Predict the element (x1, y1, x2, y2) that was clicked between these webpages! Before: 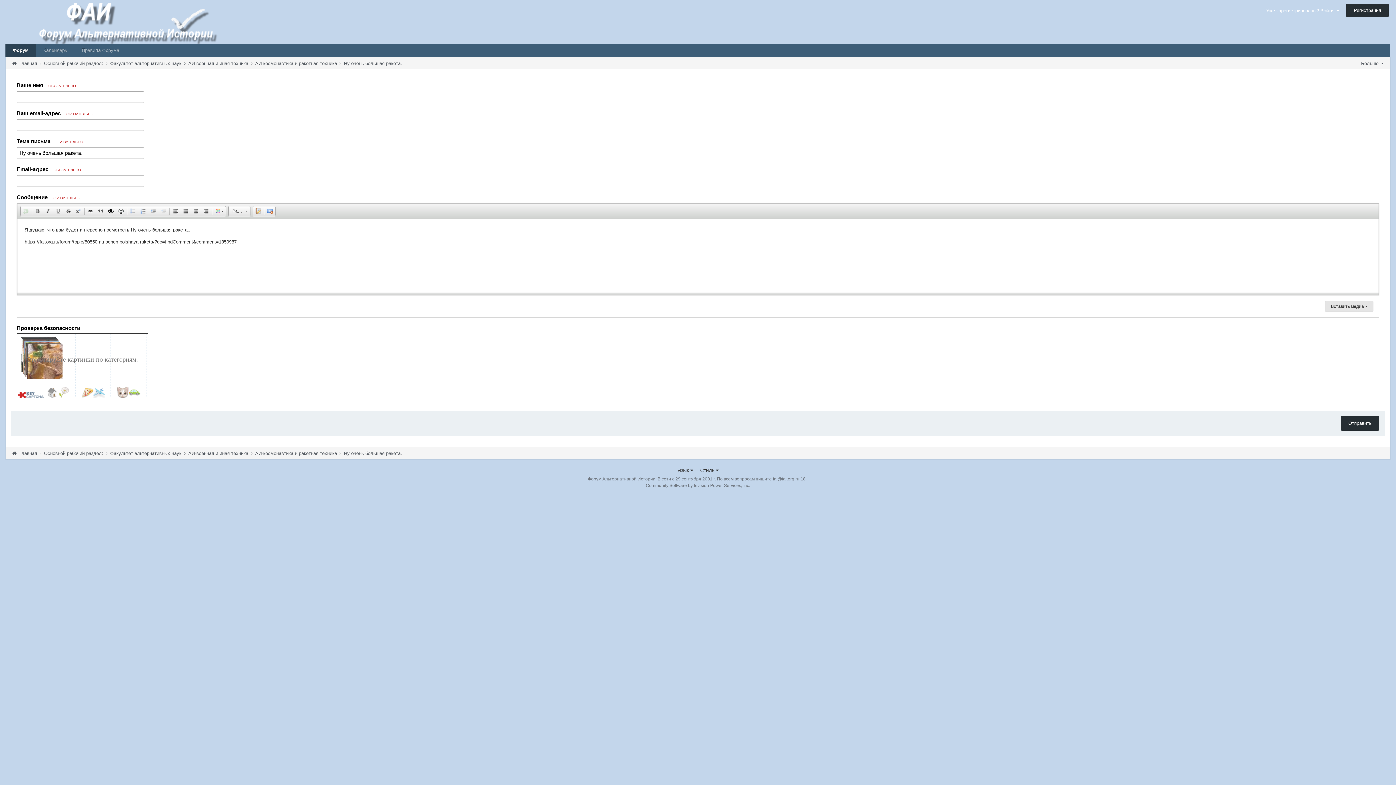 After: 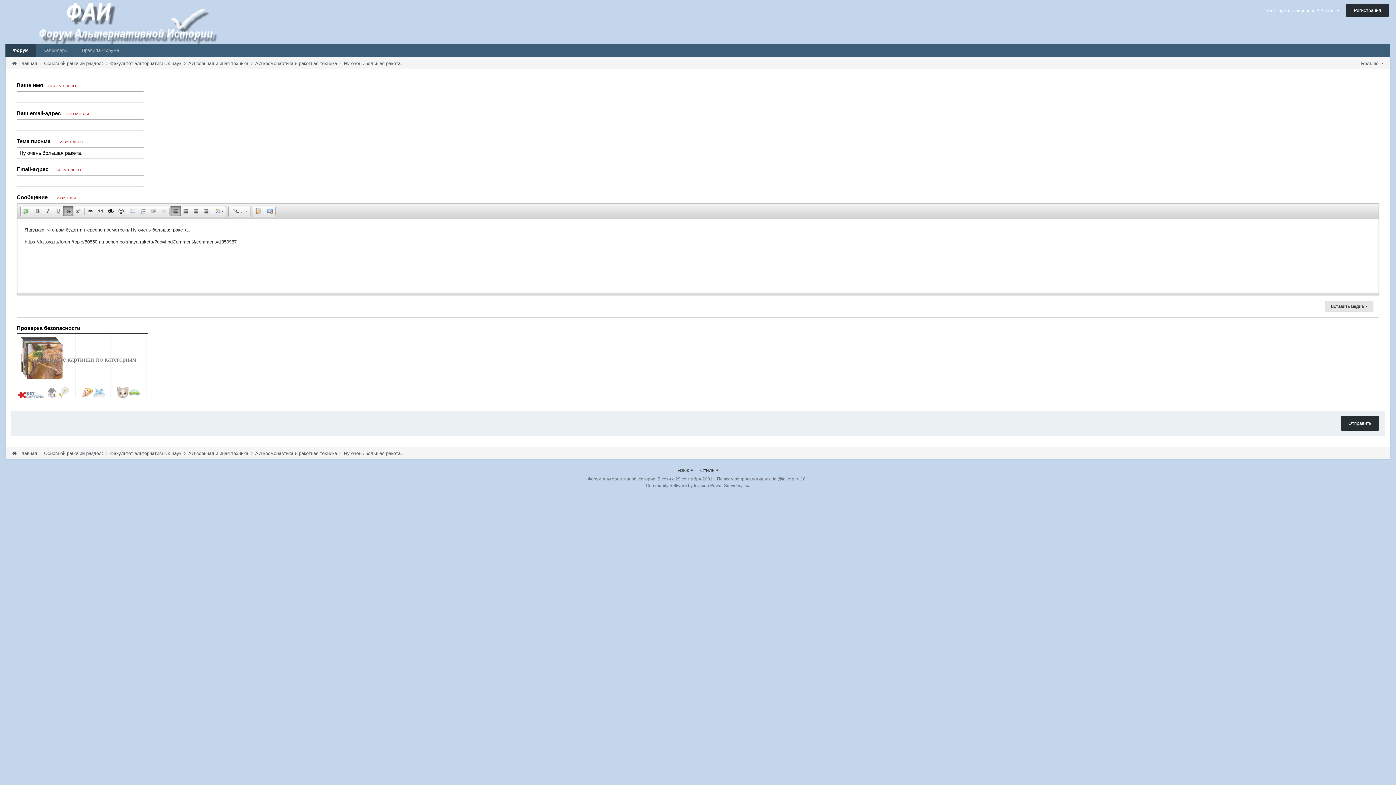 Action: label:   bbox: (63, 206, 73, 216)